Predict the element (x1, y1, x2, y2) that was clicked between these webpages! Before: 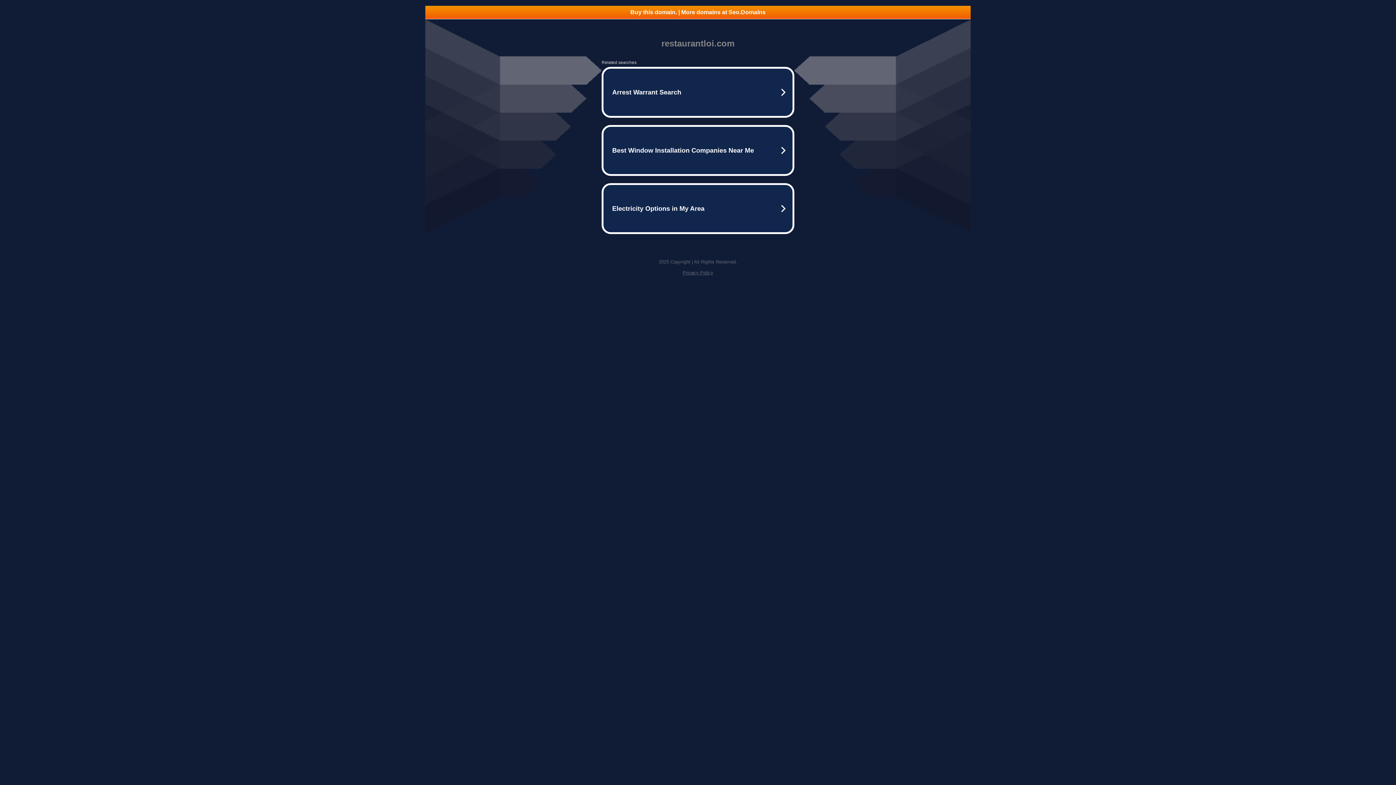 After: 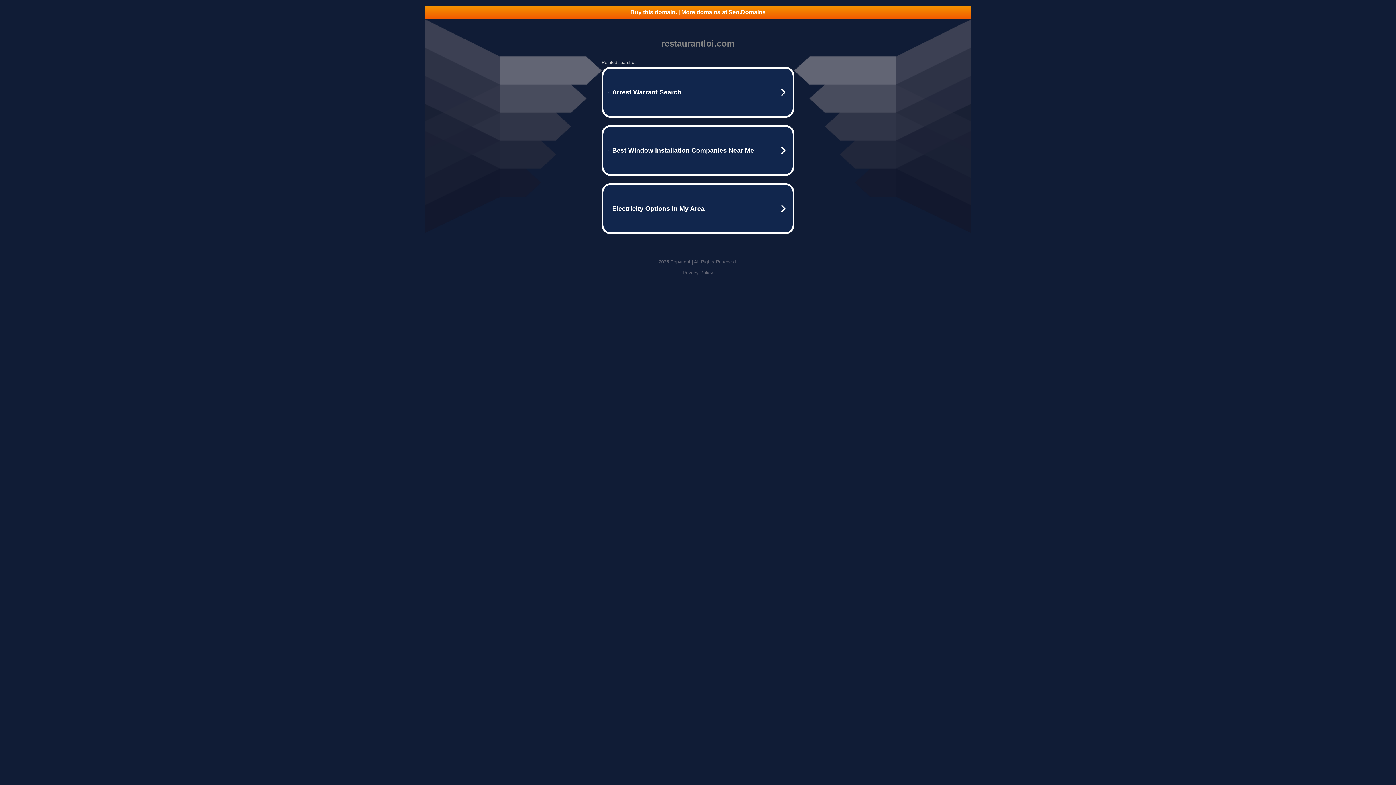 Action: label: Buy this domain. | More domains at Seo.Domains bbox: (425, 5, 970, 18)